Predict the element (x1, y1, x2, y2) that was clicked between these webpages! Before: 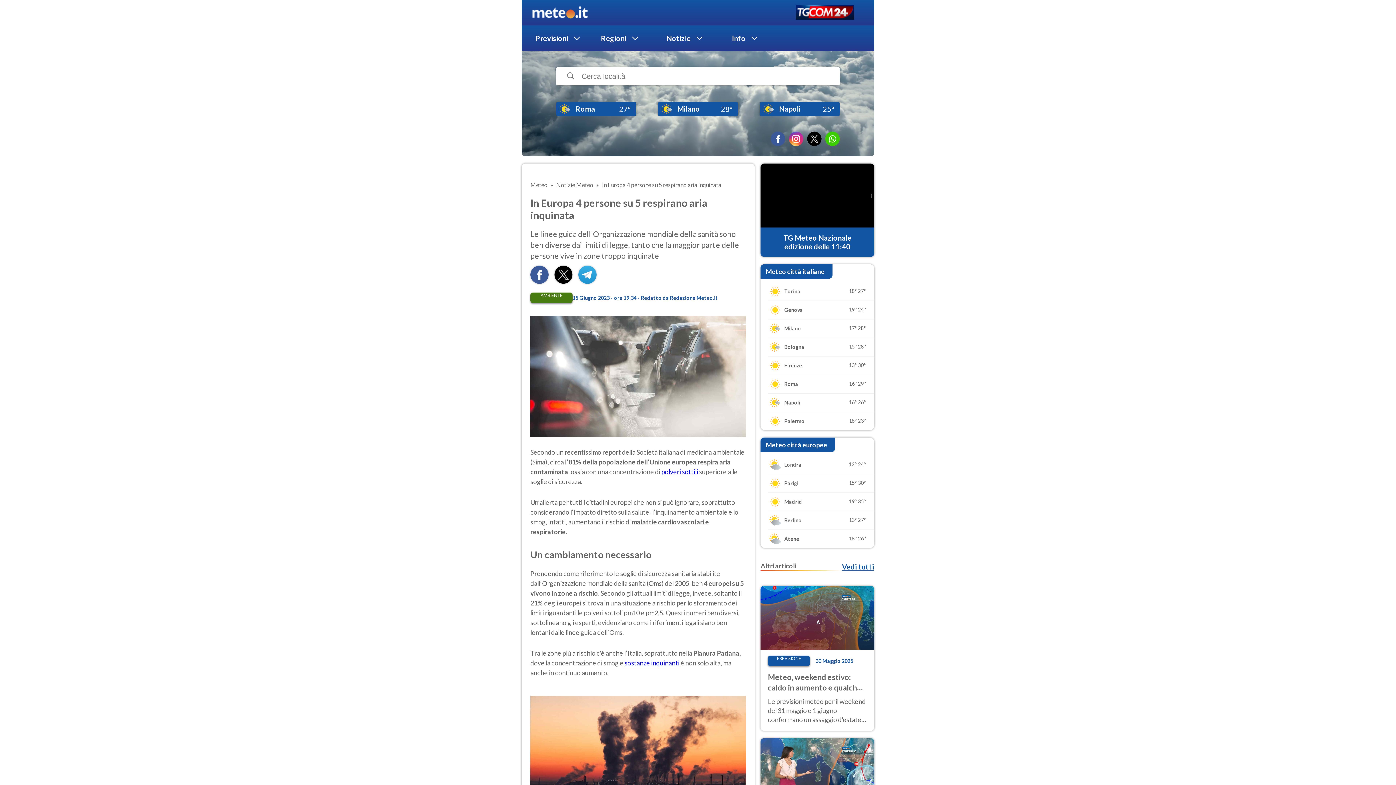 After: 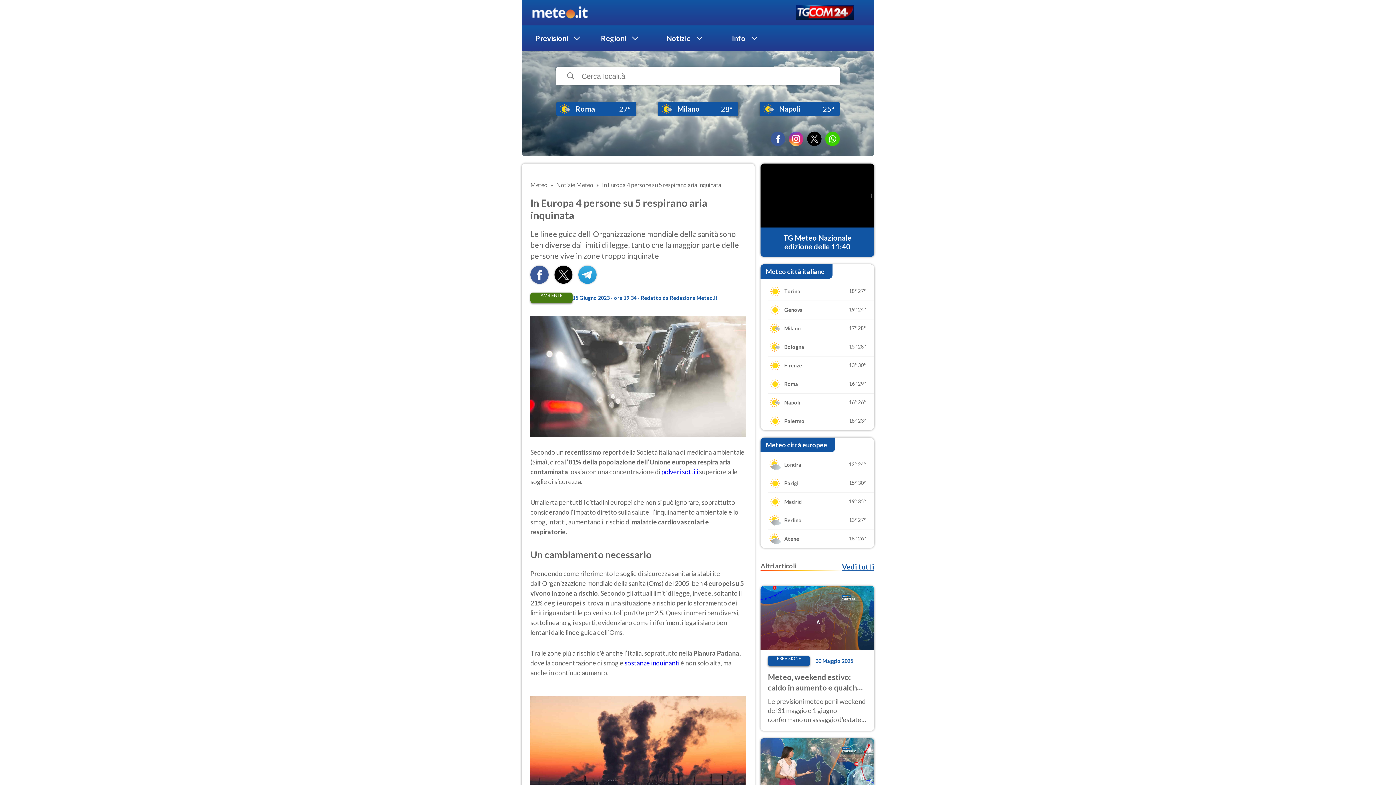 Action: bbox: (565, 67, 576, 85)